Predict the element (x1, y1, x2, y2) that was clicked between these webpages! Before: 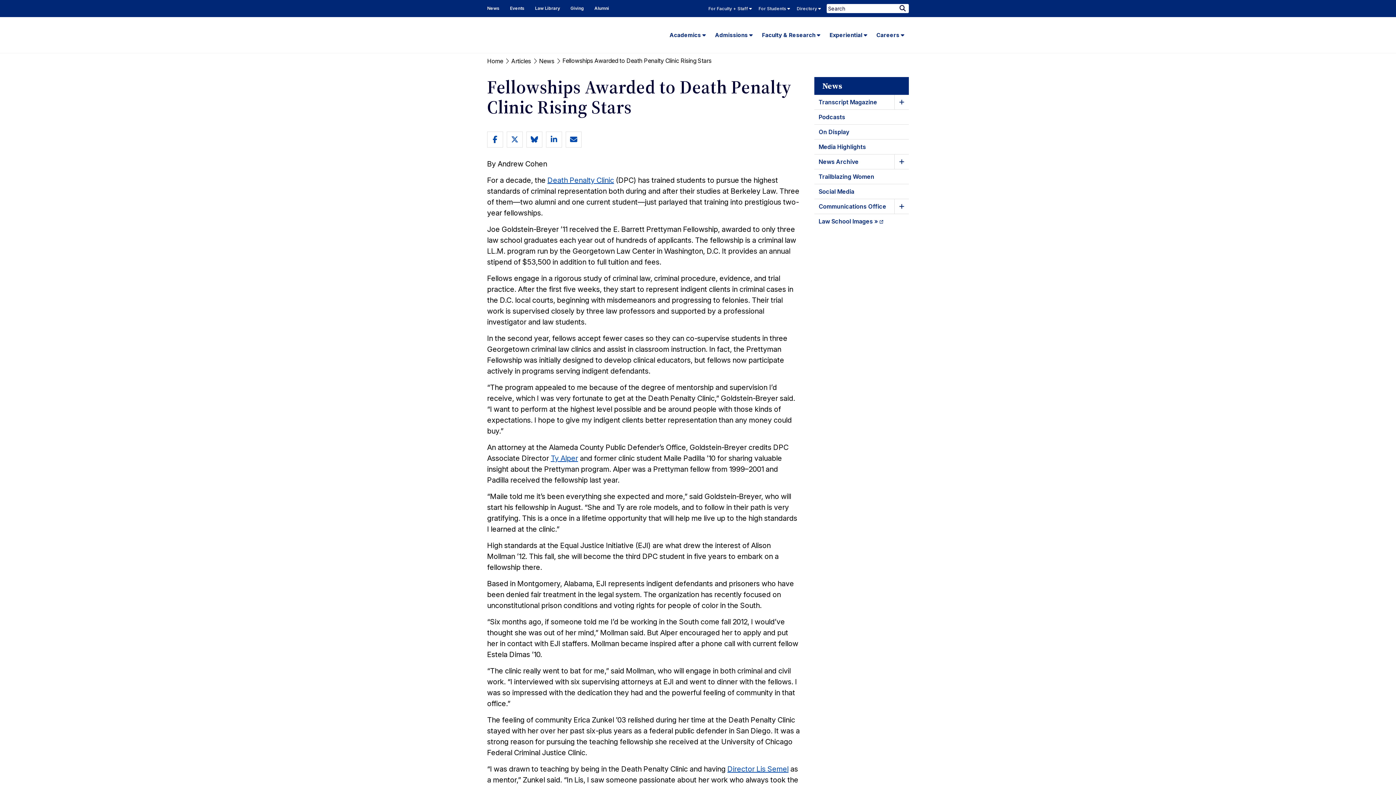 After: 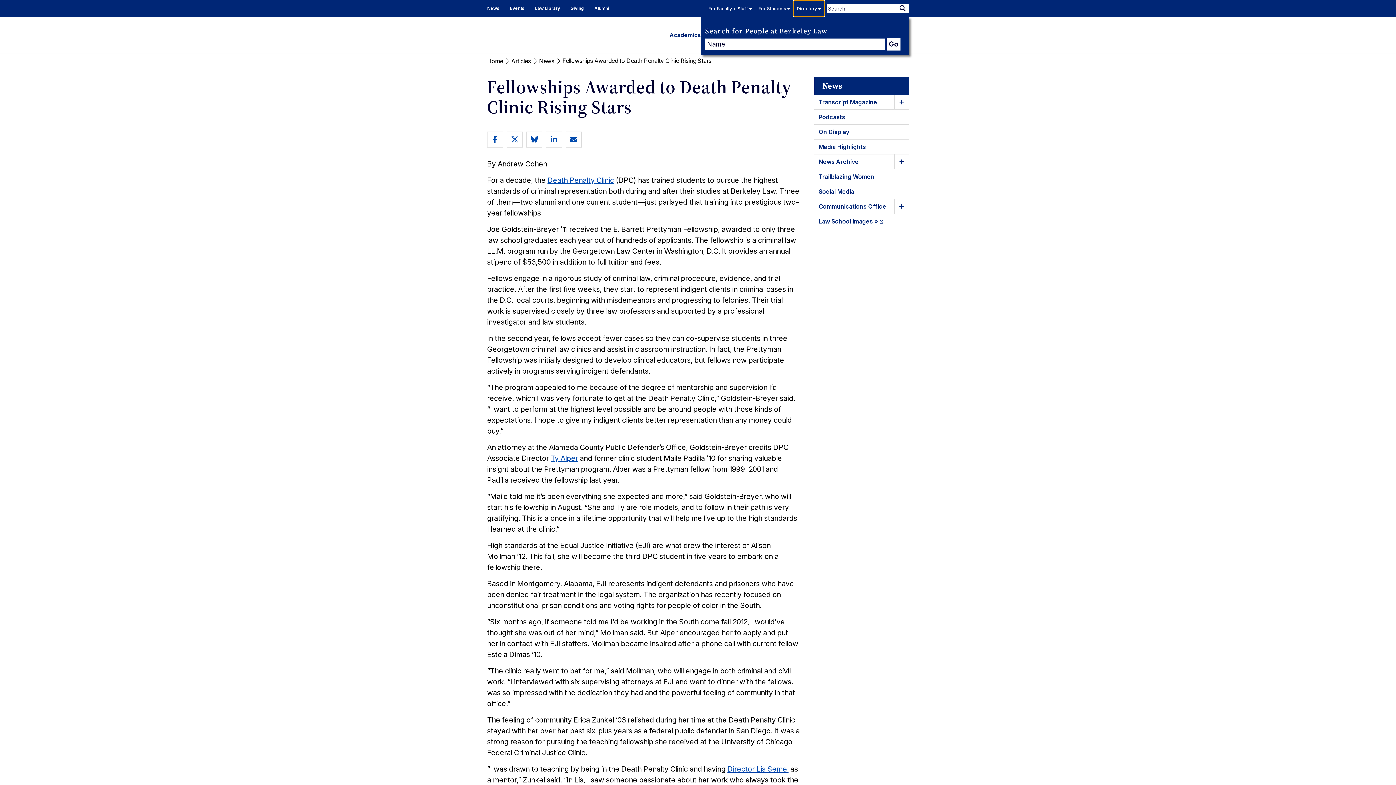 Action: label: Directory  bbox: (793, 0, 824, 16)